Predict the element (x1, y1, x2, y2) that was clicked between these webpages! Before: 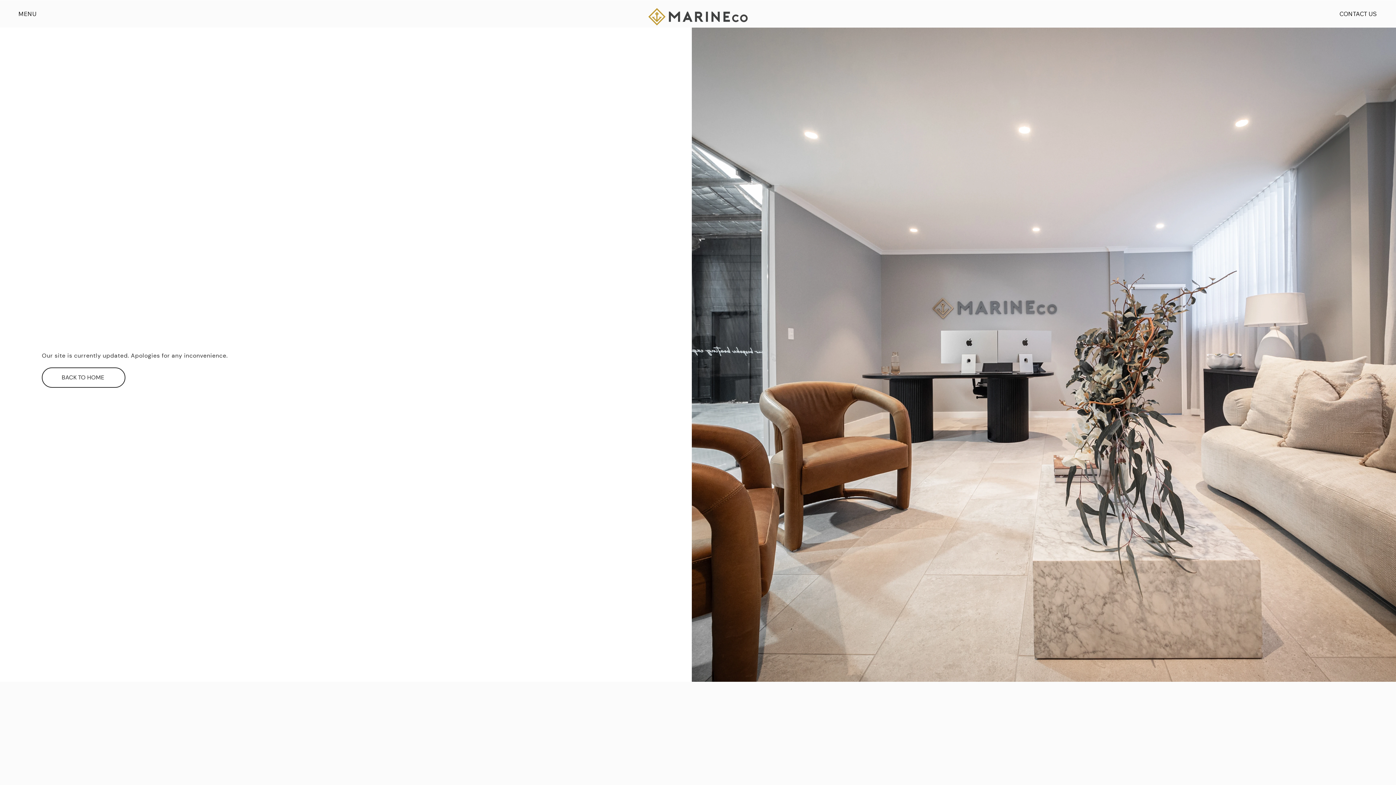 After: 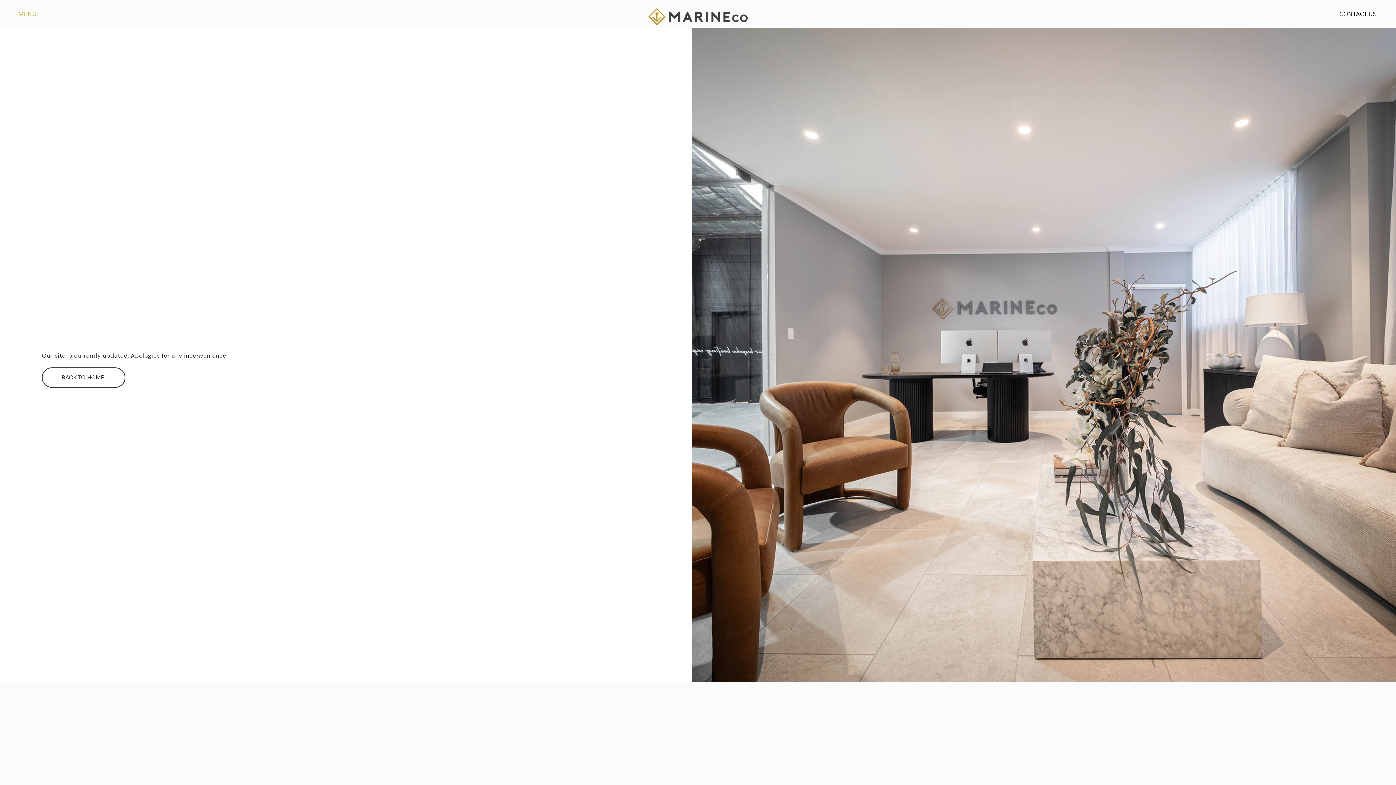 Action: bbox: (10, 8, 44, 19) label: MENU